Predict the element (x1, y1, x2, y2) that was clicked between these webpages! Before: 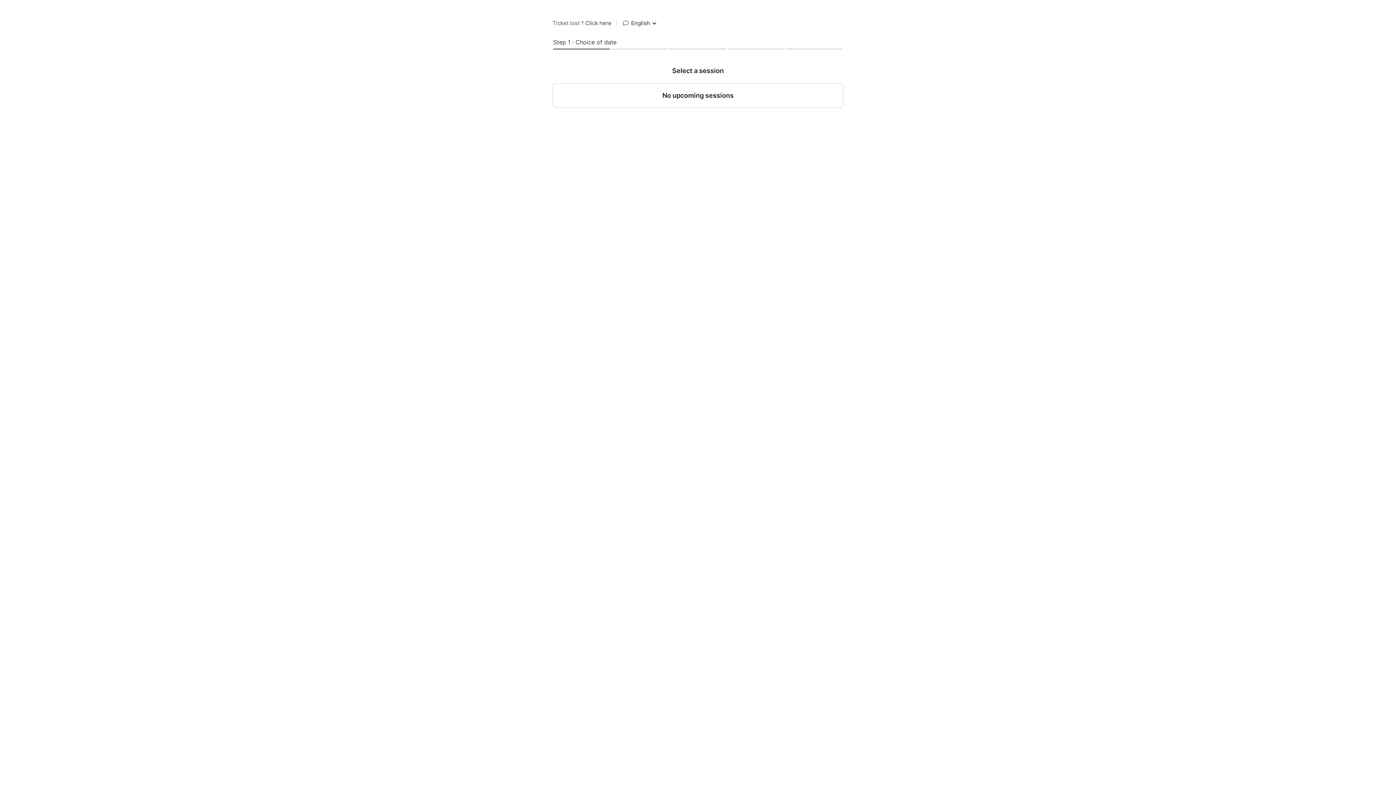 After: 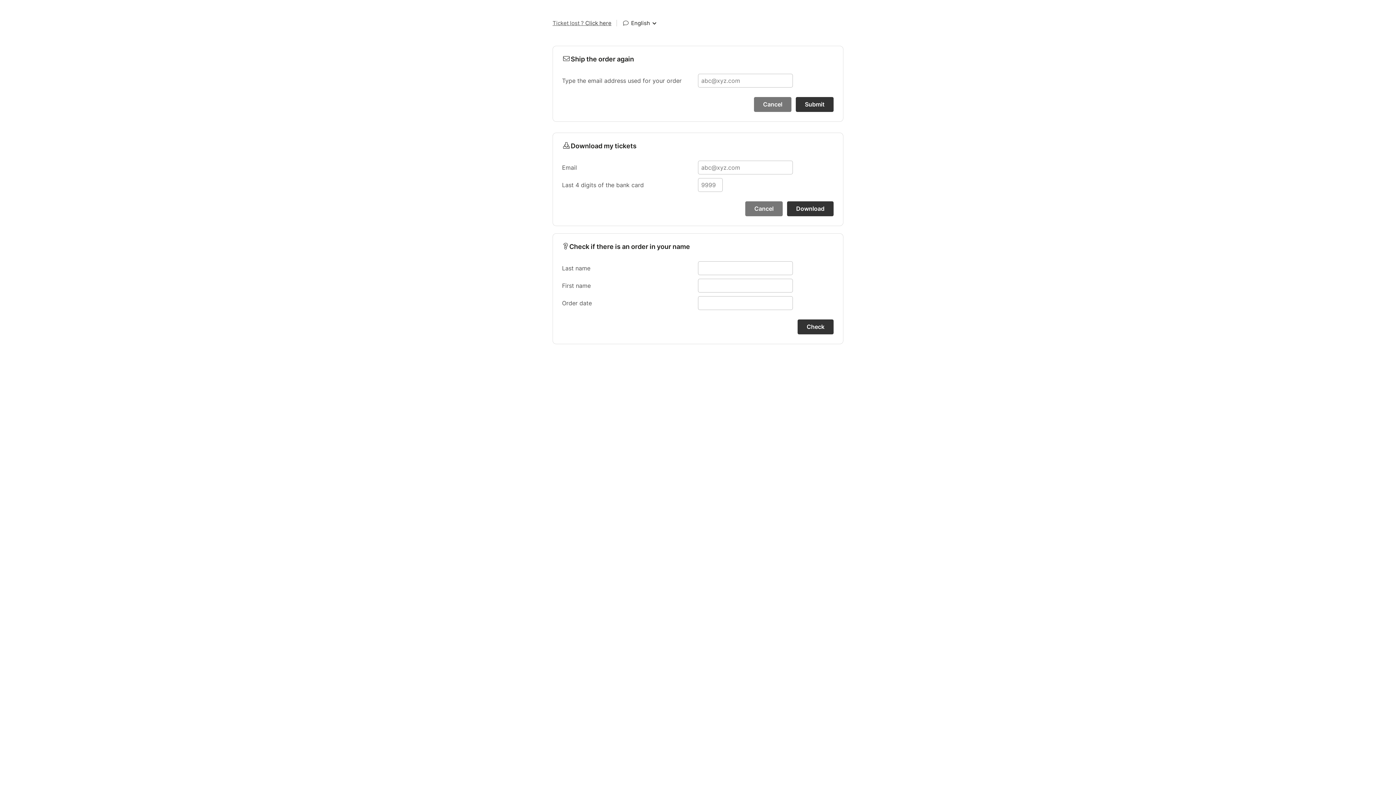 Action: label: Ticket lost ? Click here bbox: (552, 18, 611, 28)